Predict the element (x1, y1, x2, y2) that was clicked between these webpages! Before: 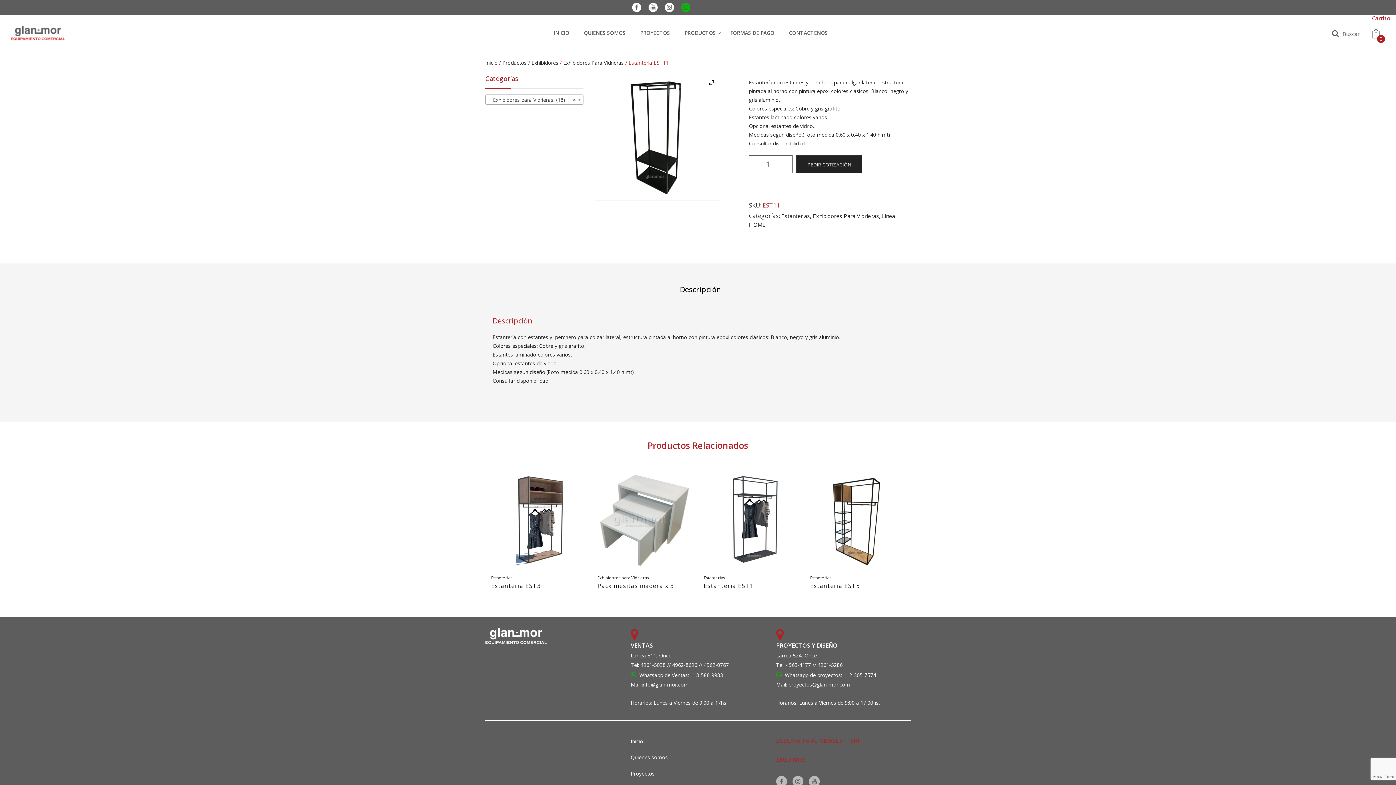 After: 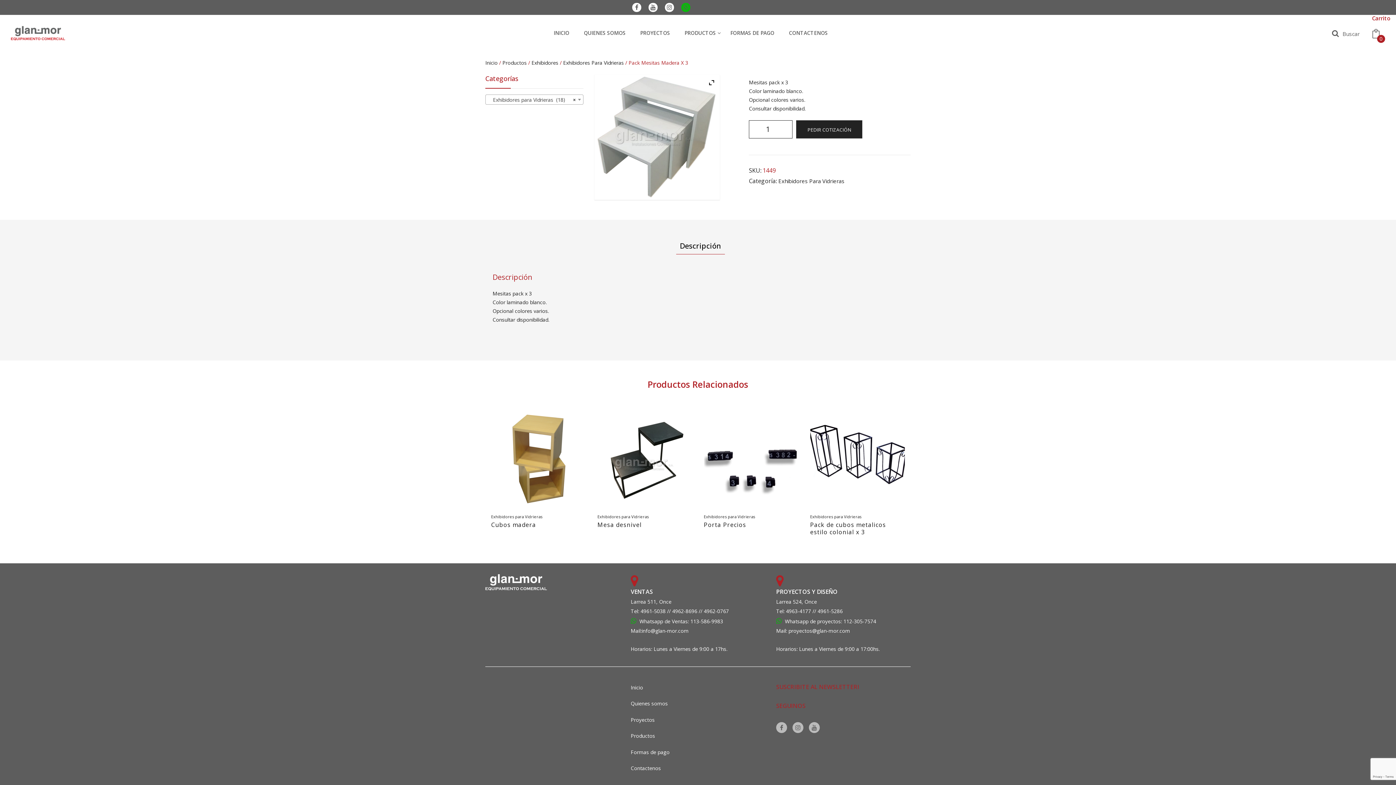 Action: label: Pack mesitas madera x 3 bbox: (597, 582, 674, 590)